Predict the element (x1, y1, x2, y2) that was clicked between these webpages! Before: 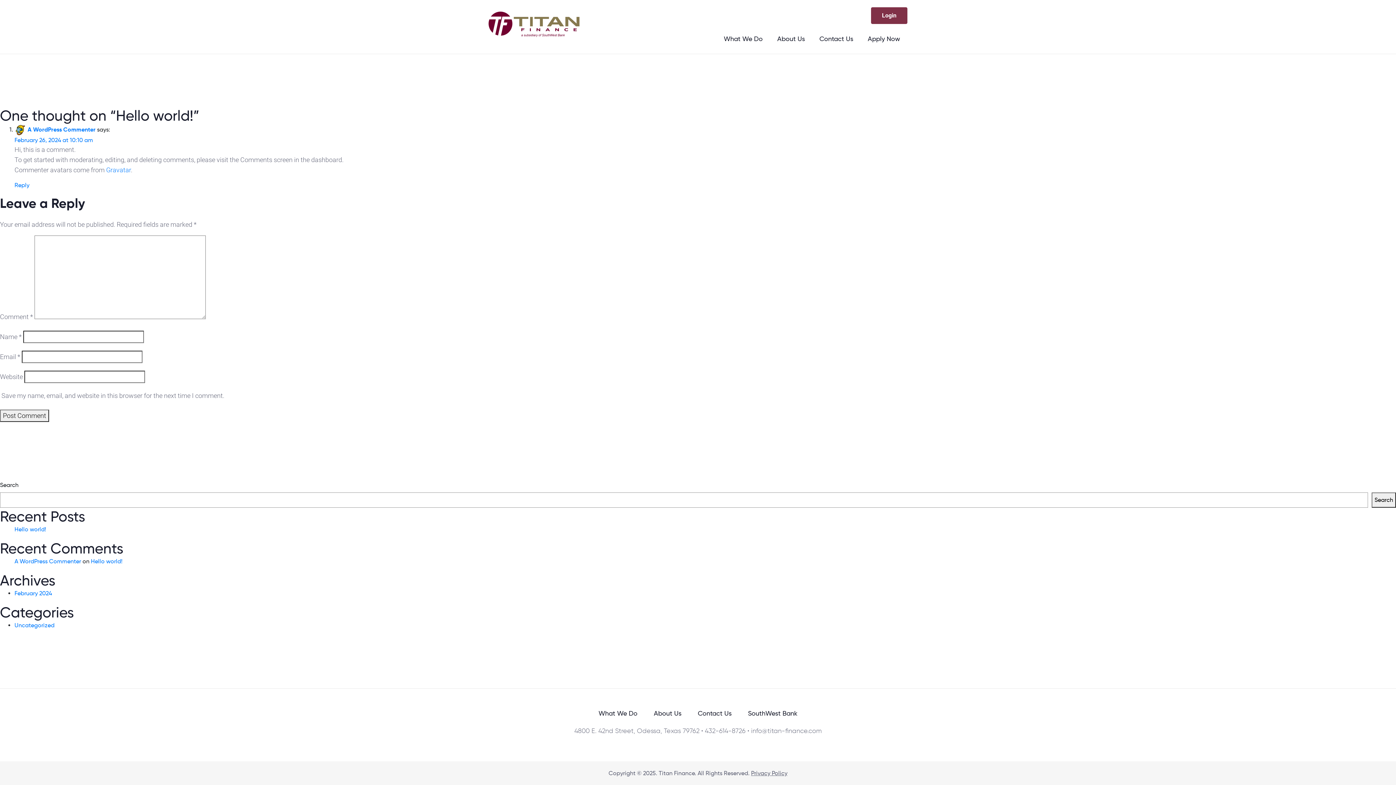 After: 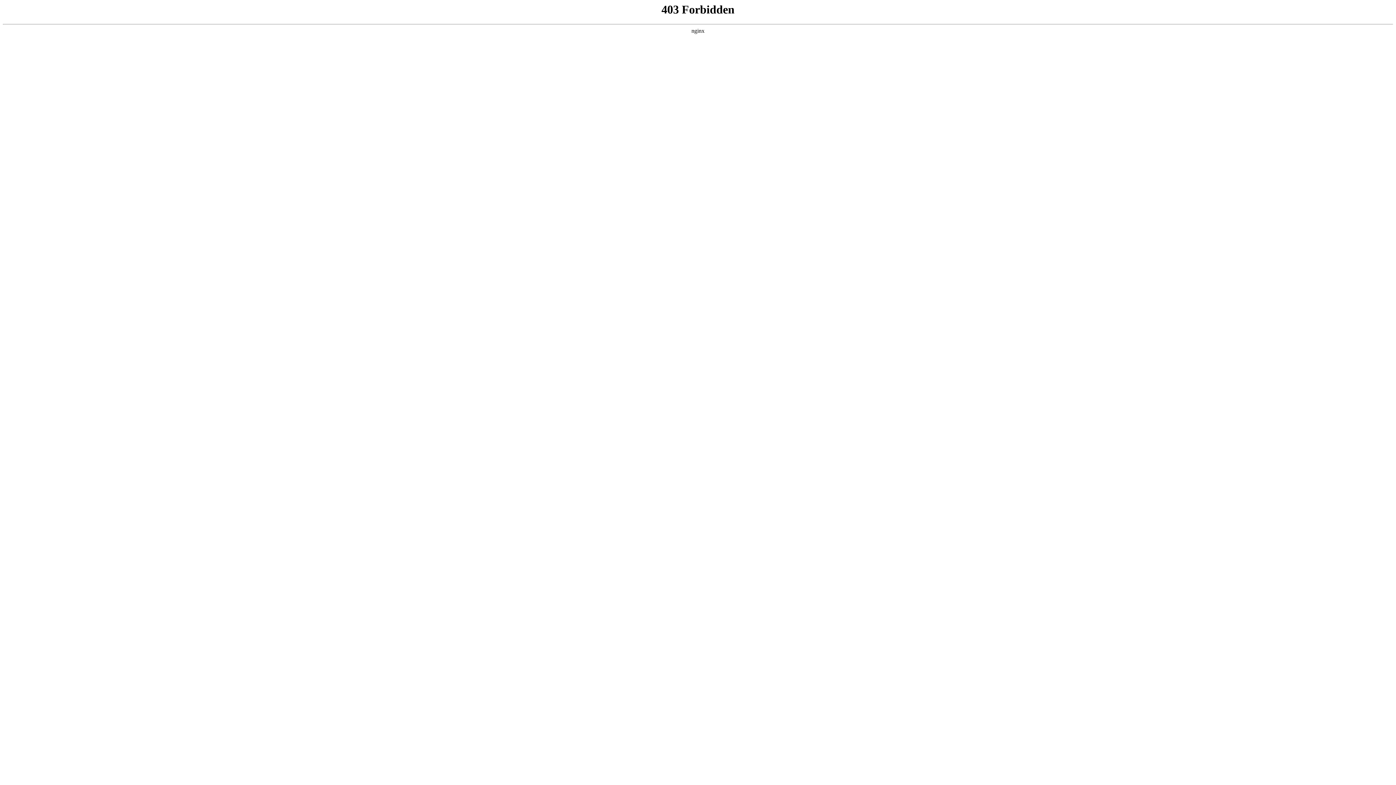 Action: label: A WordPress Commenter bbox: (27, 125, 95, 133)